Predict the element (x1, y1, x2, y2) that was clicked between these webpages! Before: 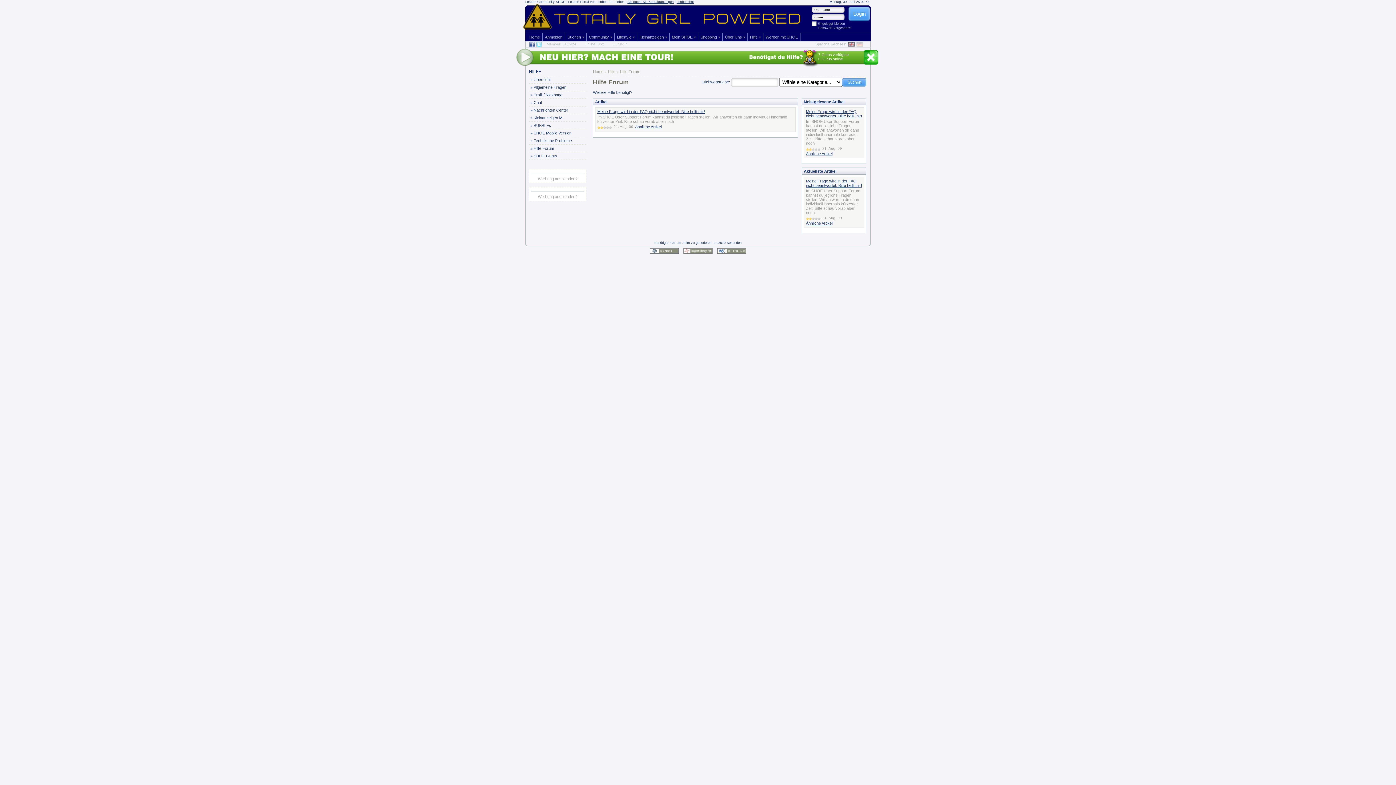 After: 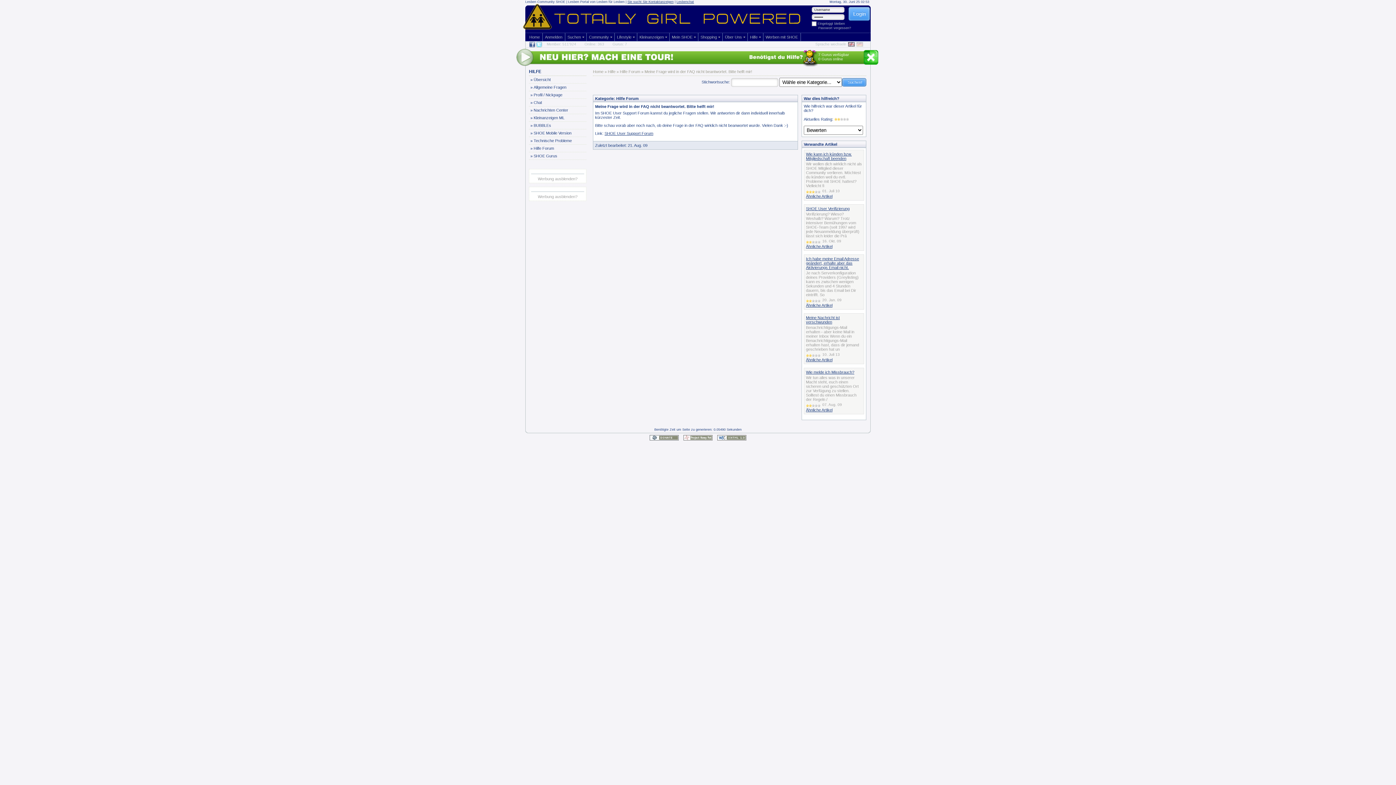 Action: bbox: (806, 109, 862, 118) label: Meine Frage wird in der FAQ nicht beantwortet. Bitte helft mir!